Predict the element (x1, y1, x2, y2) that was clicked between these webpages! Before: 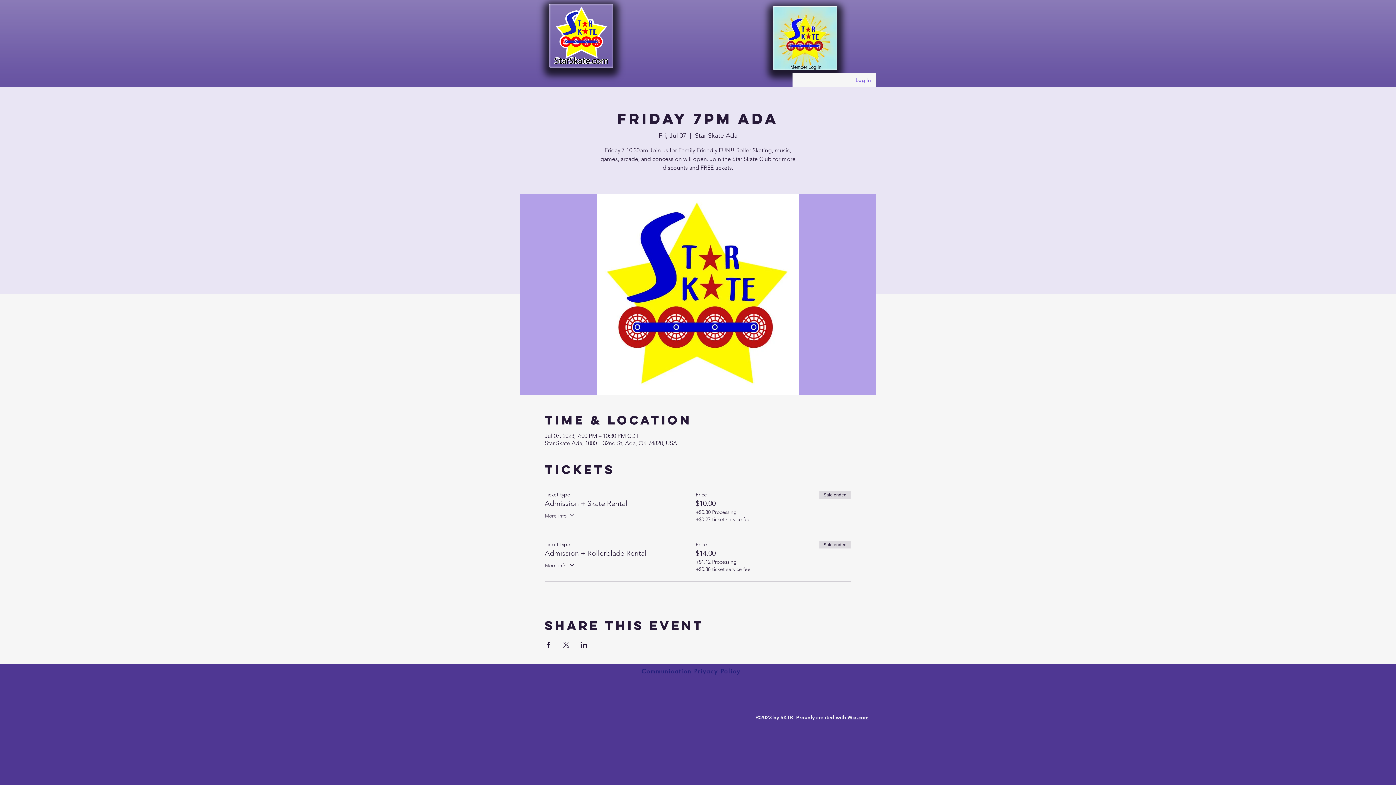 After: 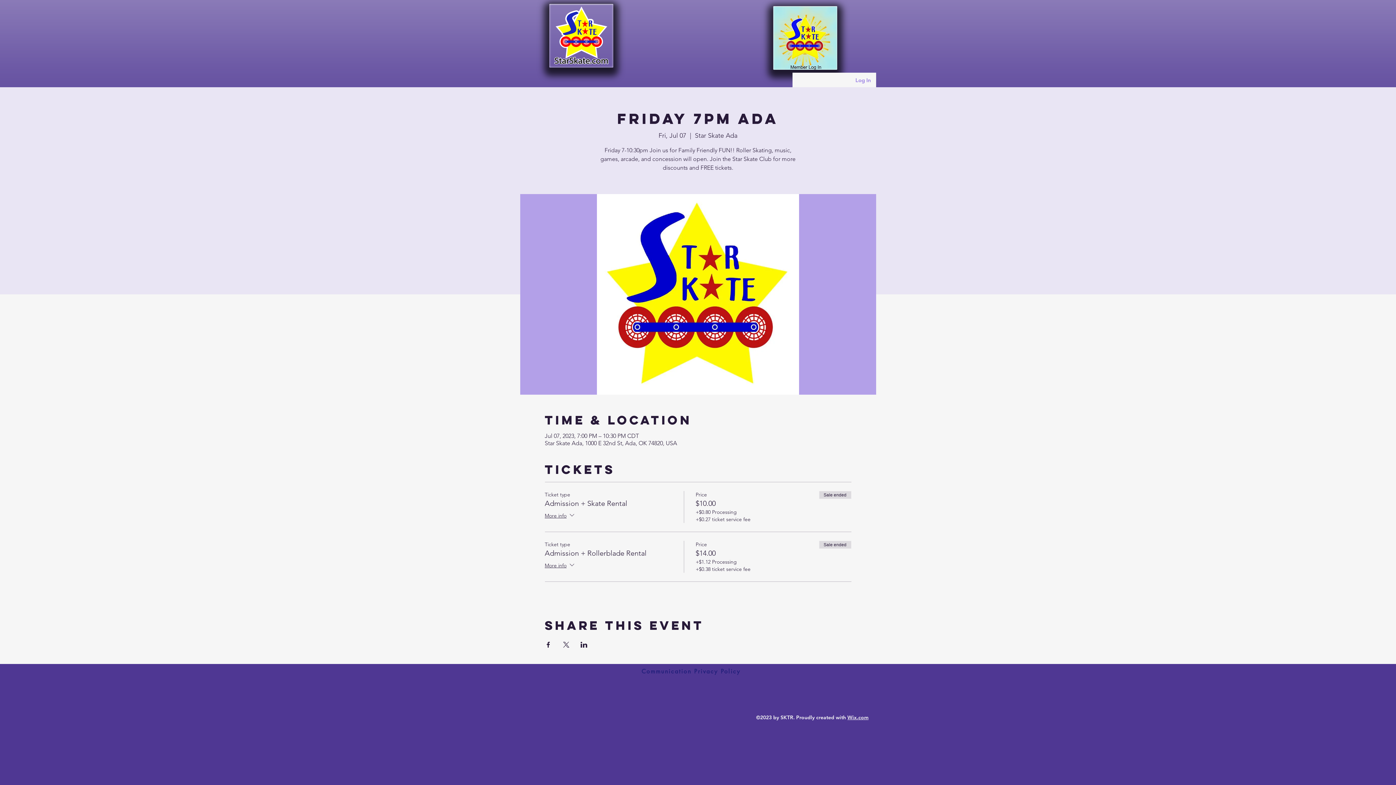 Action: bbox: (850, 74, 876, 86) label: Log In